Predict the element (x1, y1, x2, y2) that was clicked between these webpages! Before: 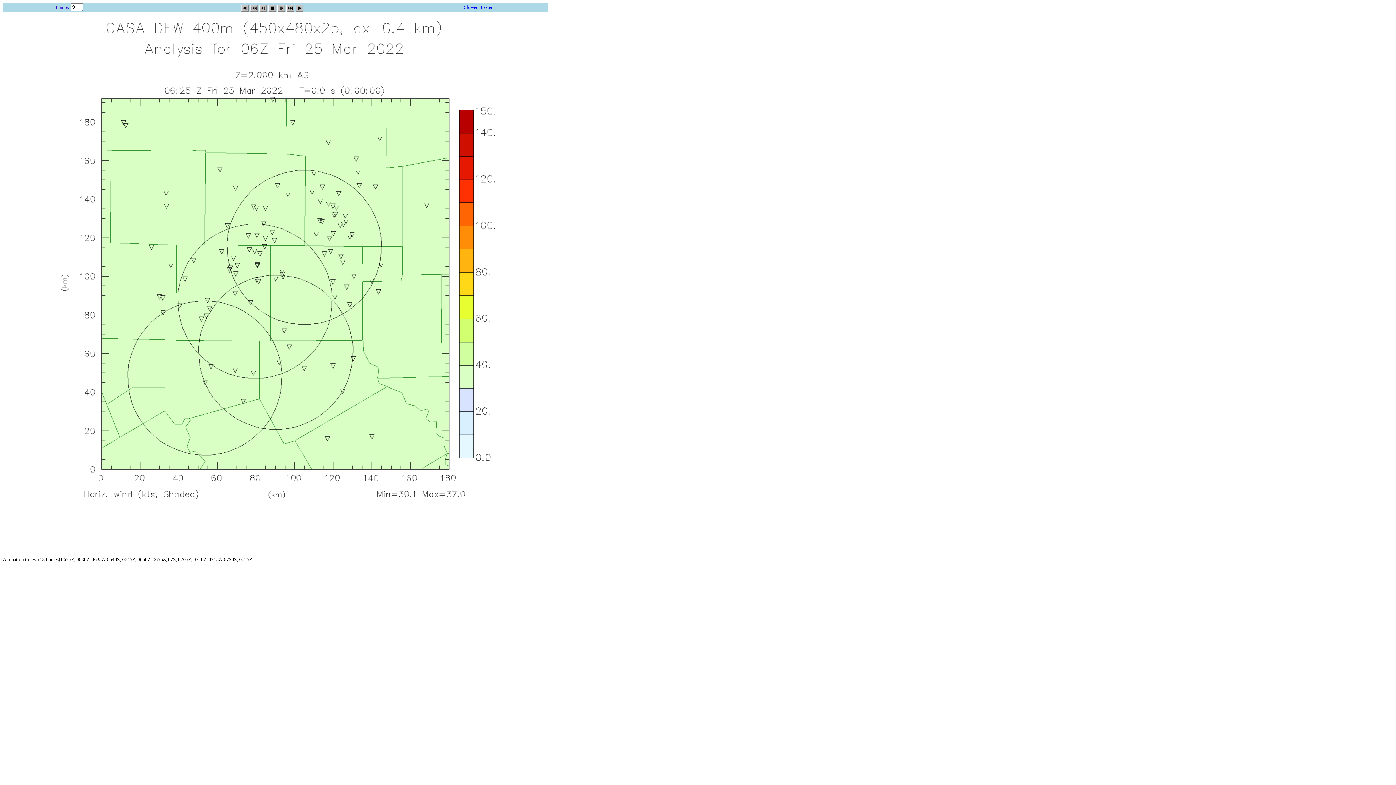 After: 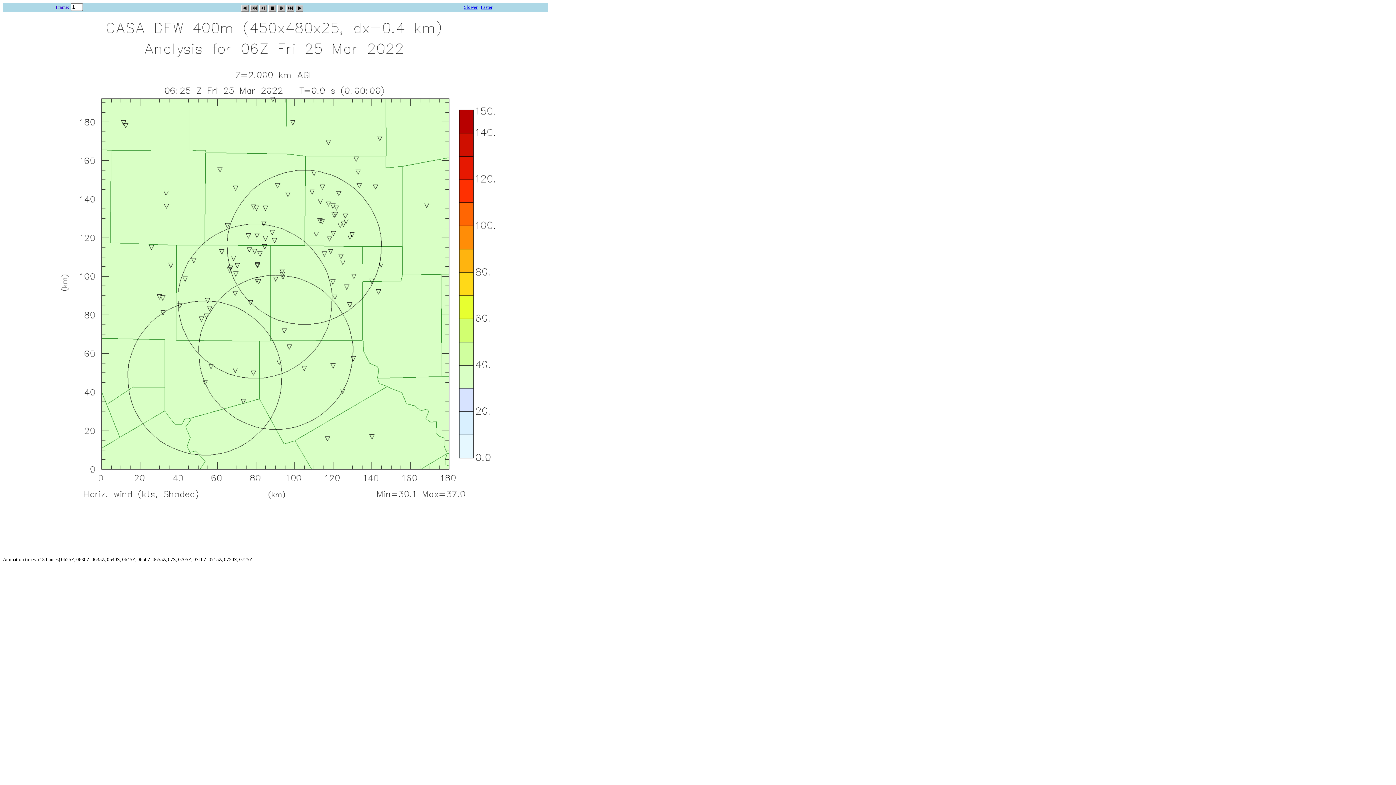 Action: bbox: (250, 2, 257, 9)